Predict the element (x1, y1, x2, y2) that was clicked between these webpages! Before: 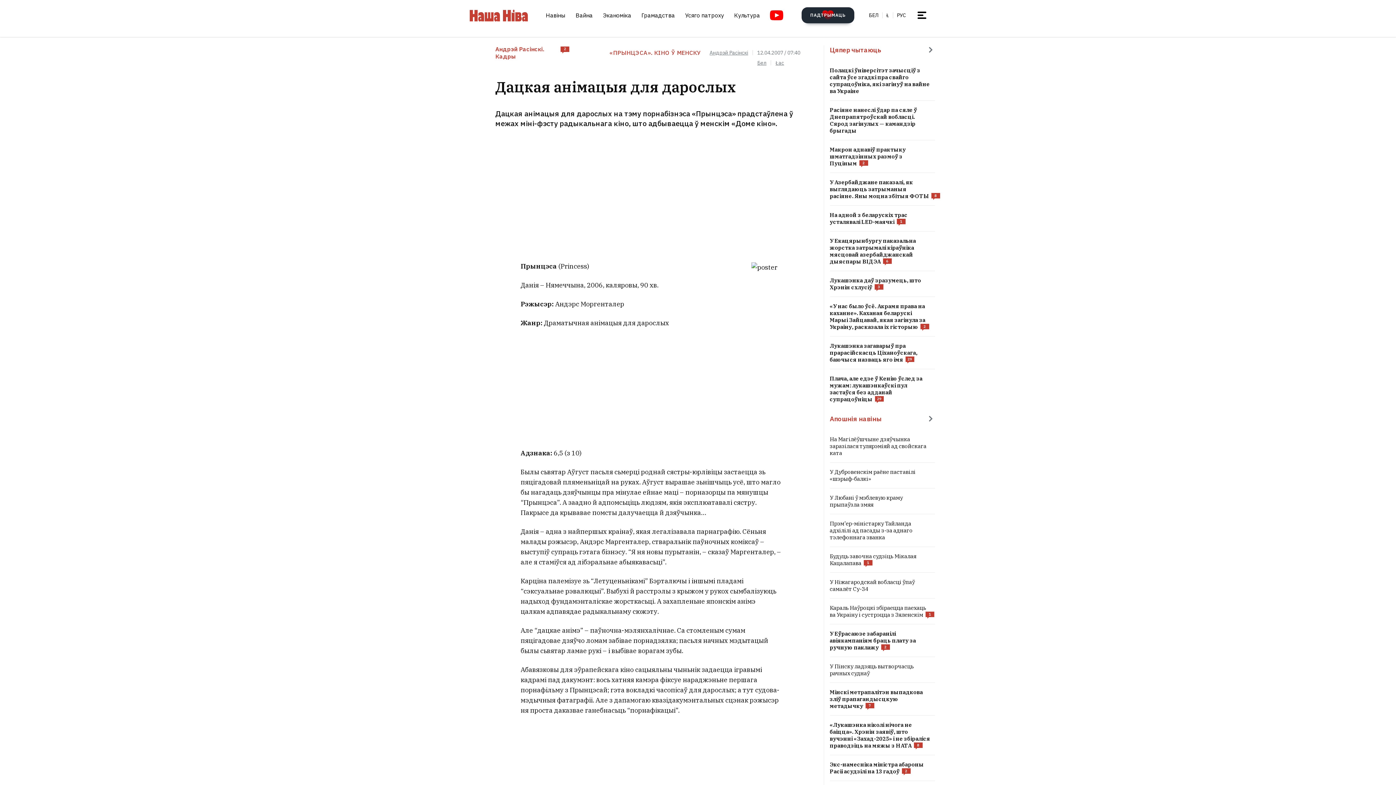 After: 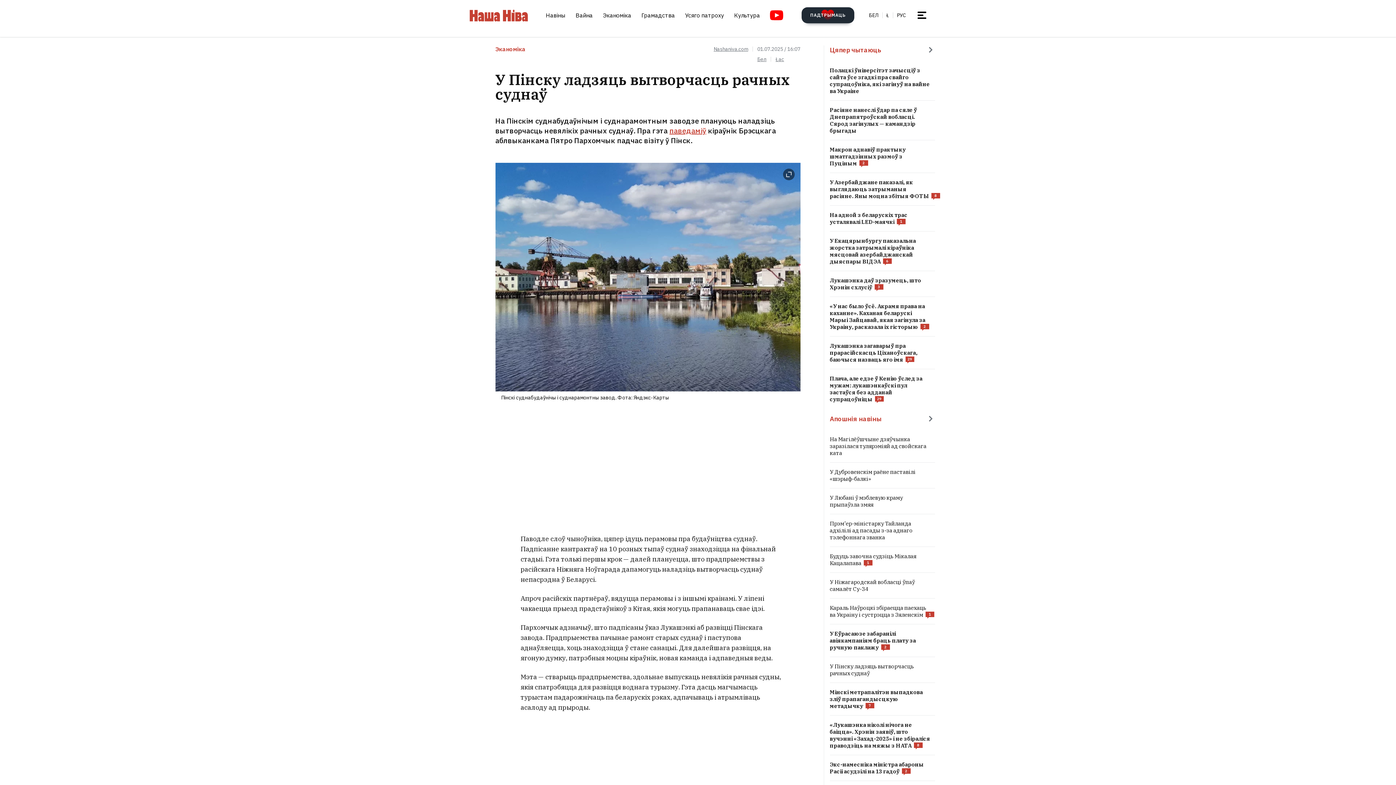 Action: bbox: (830, 663, 935, 677)